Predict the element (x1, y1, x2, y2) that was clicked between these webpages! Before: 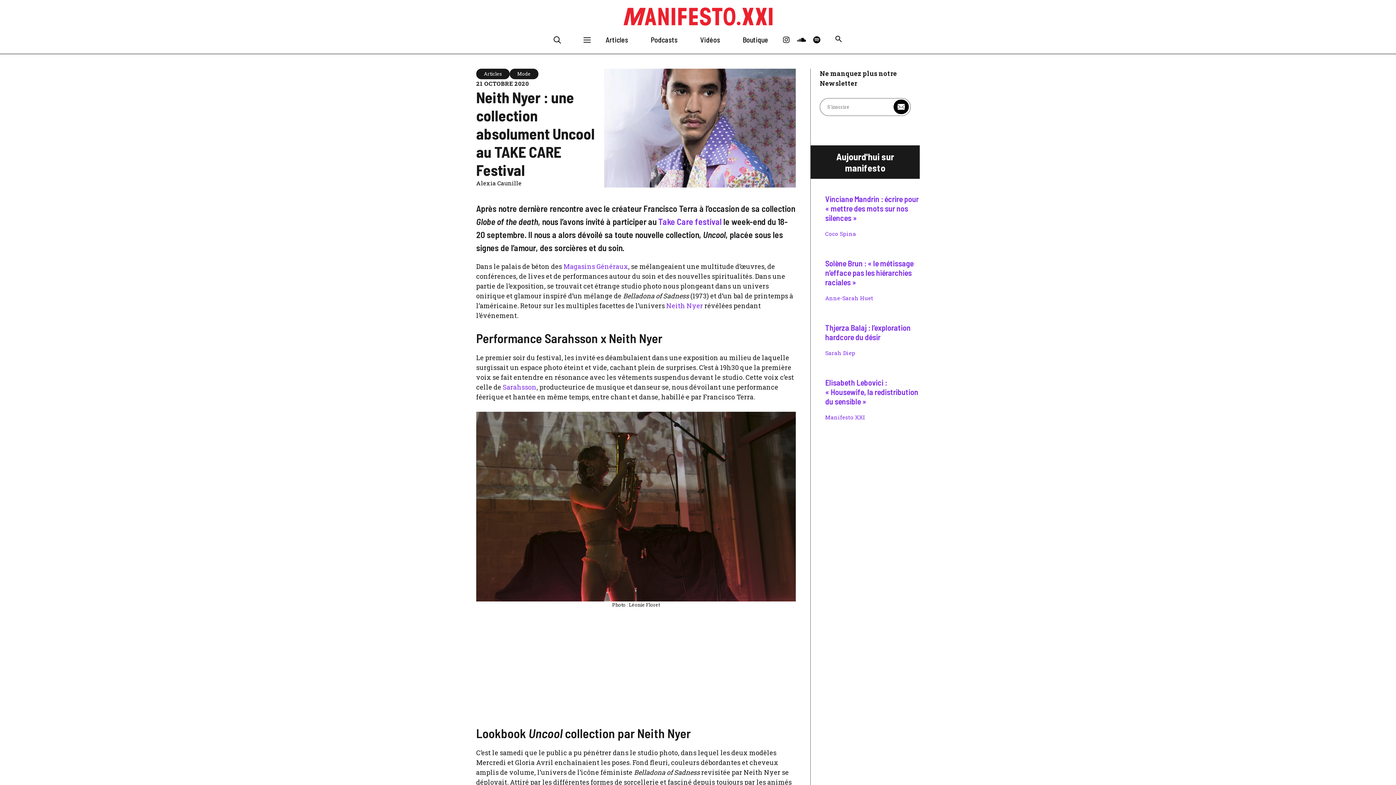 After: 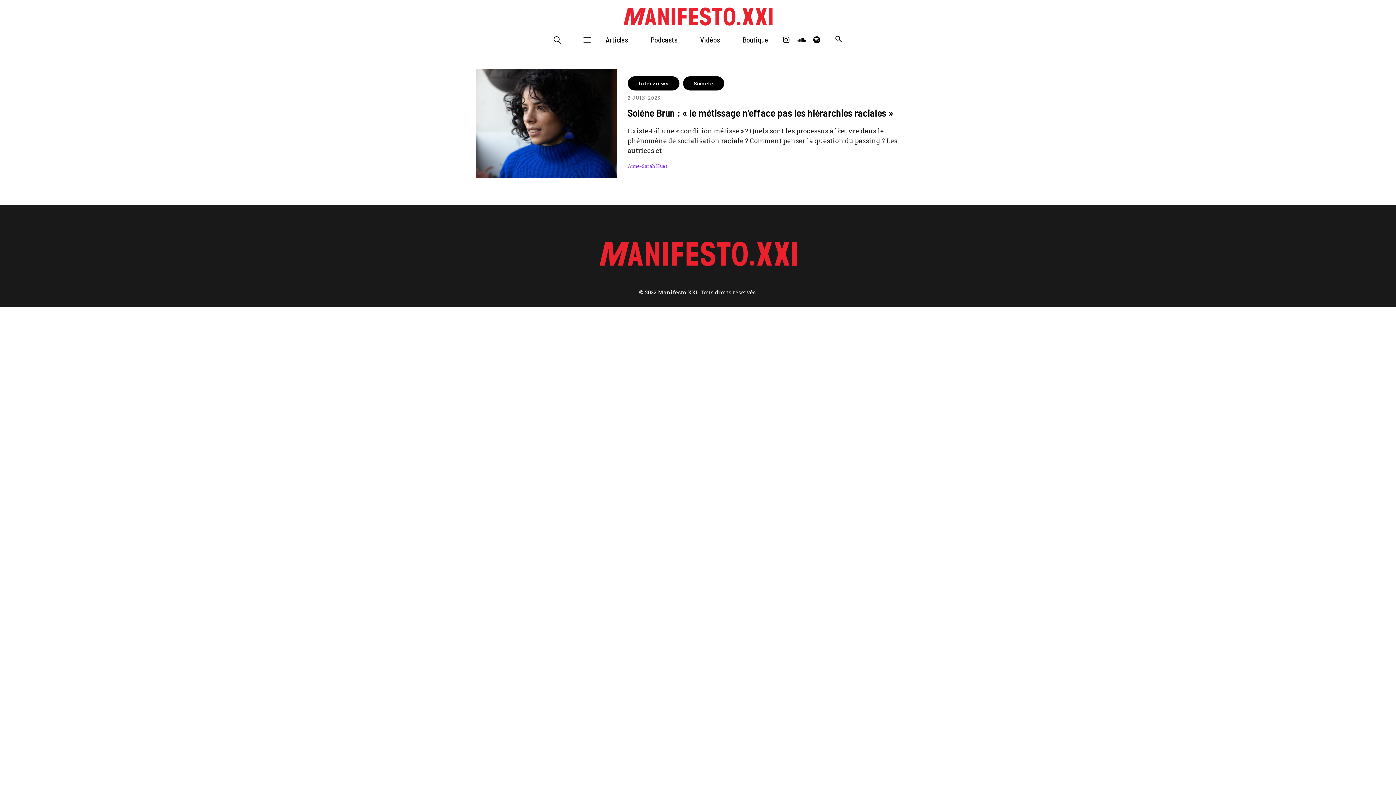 Action: bbox: (825, 294, 873, 301) label: Anne-Sarah Huet